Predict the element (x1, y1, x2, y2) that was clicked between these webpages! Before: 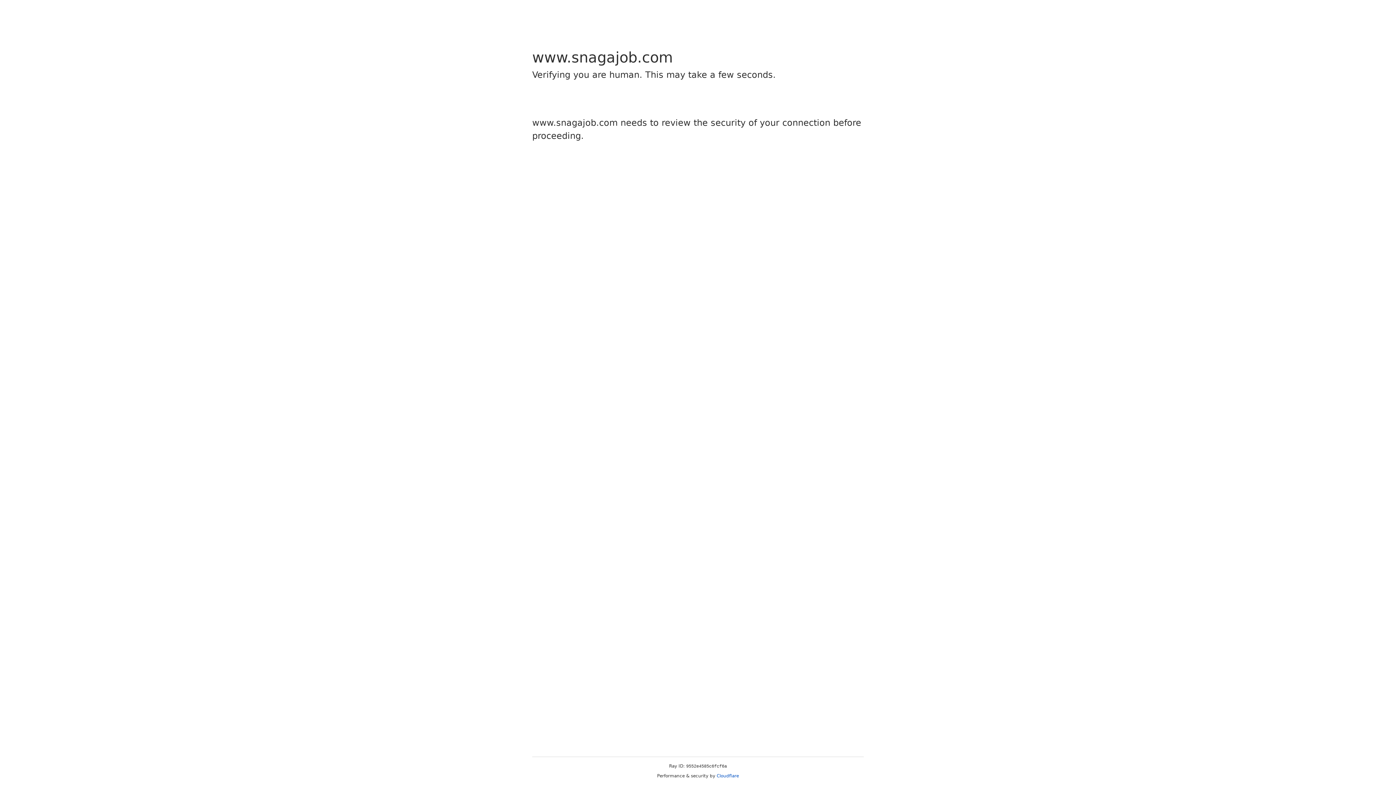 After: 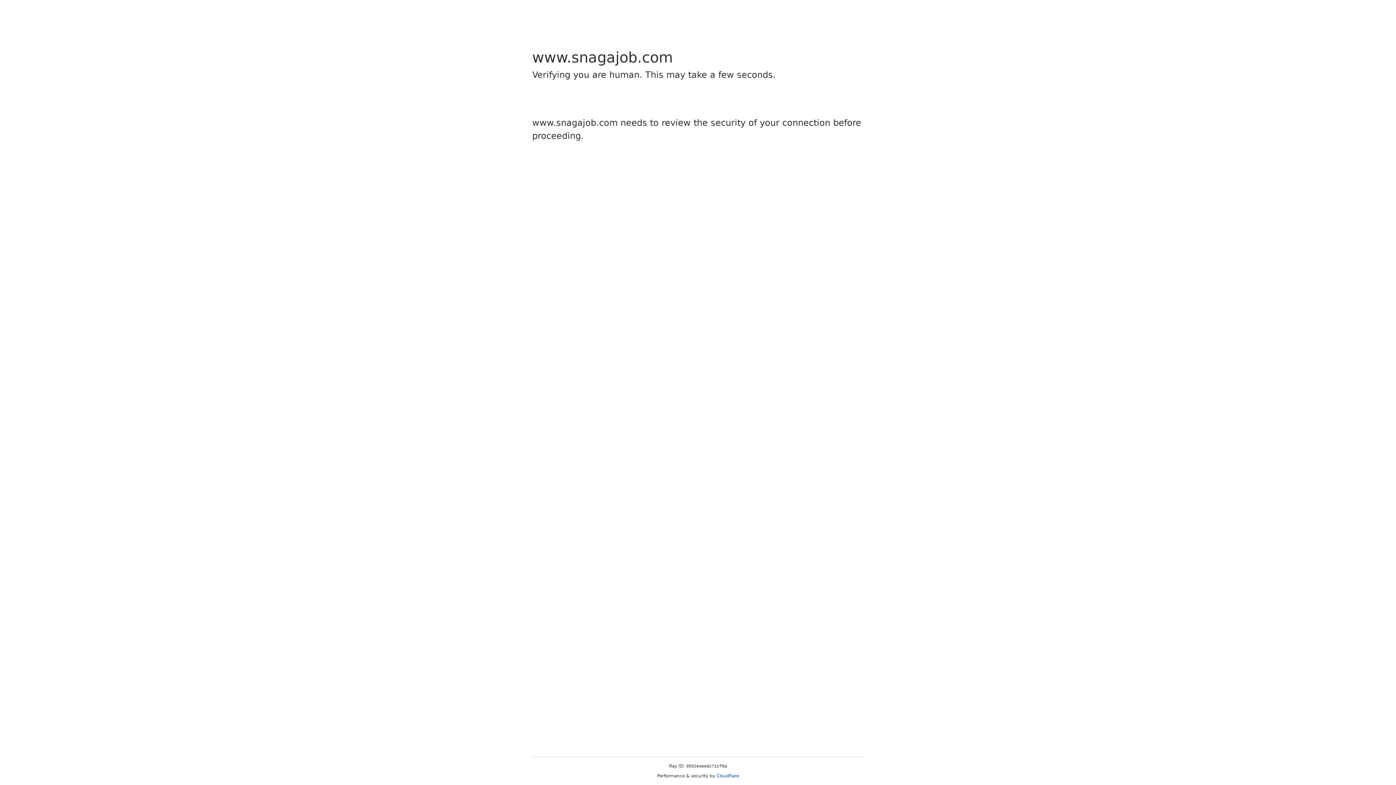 Action: label: Cloudflare bbox: (716, 773, 739, 778)